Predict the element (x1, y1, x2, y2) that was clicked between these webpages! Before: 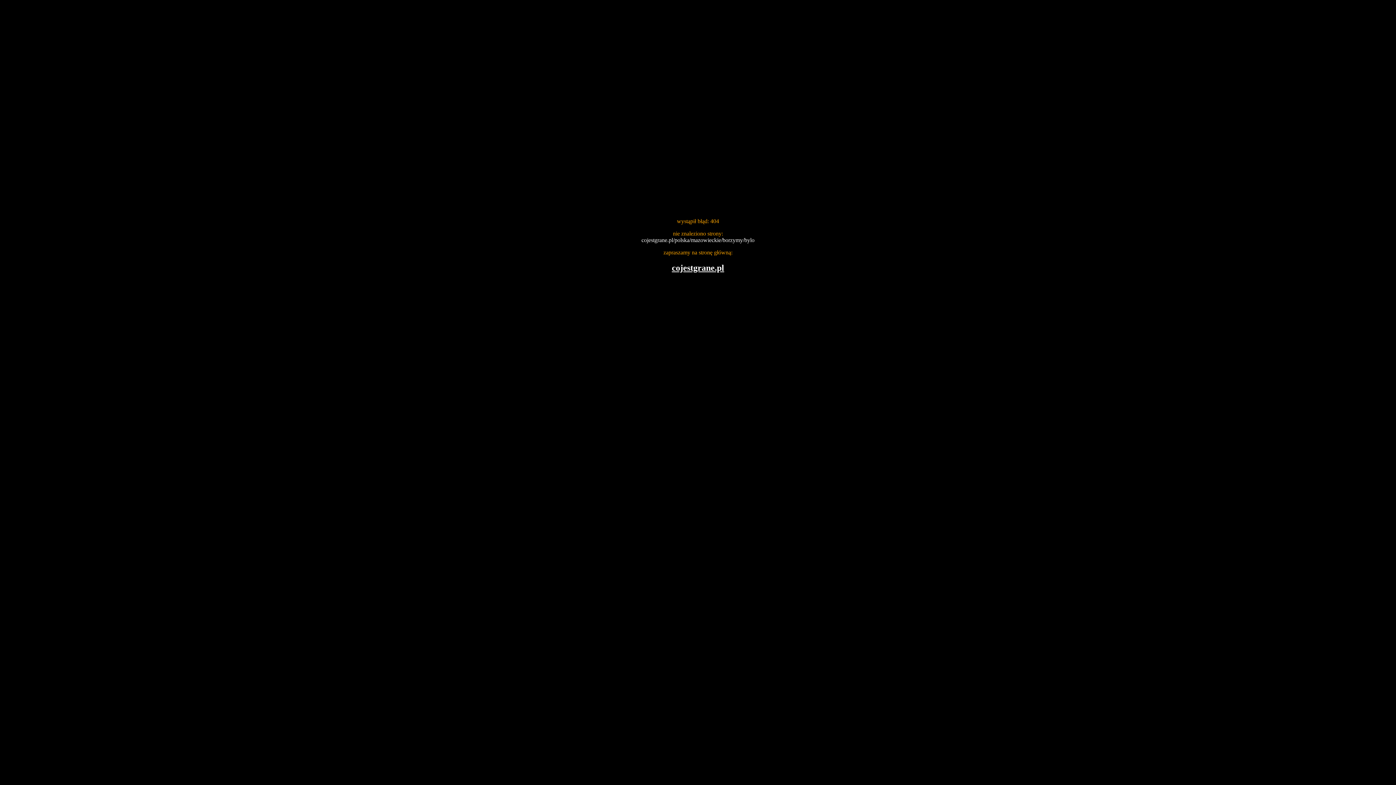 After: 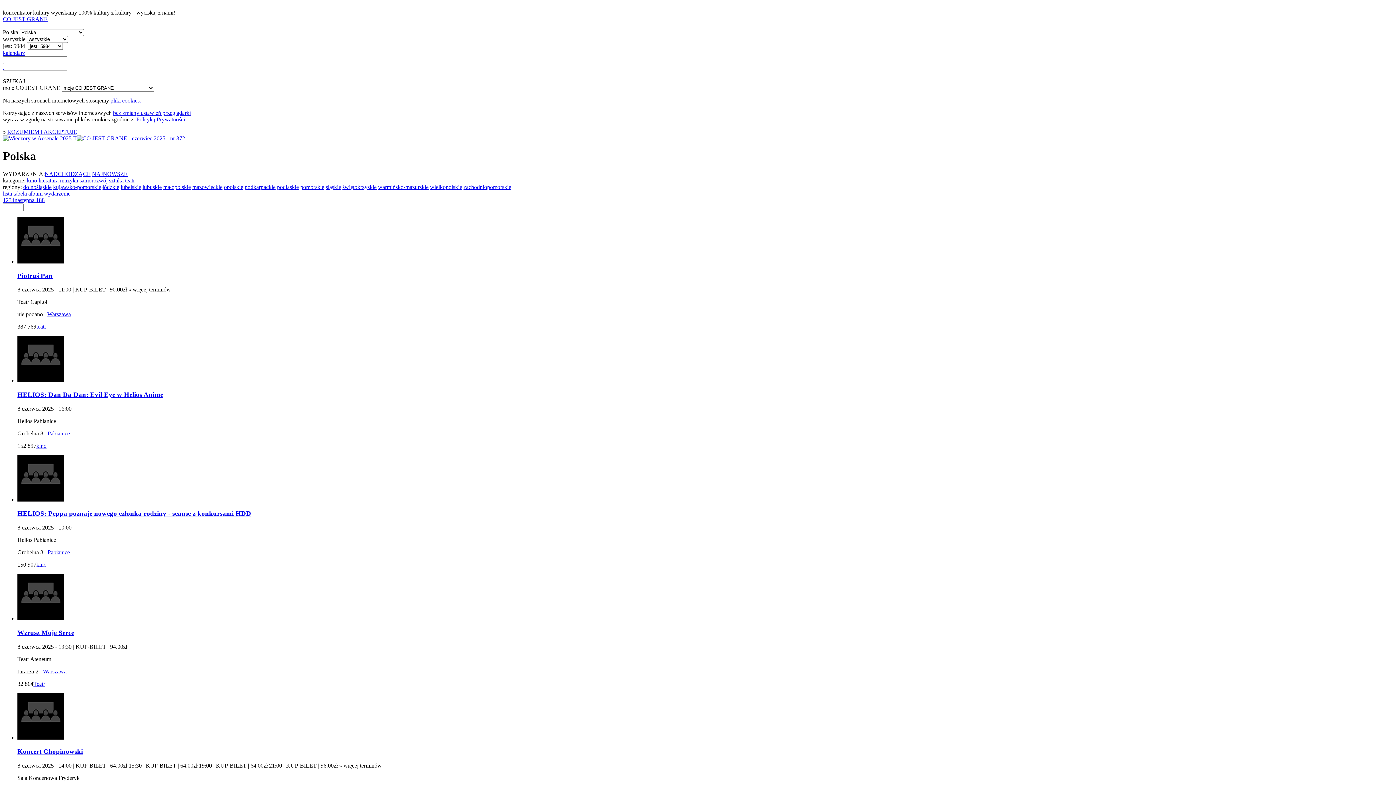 Action: bbox: (672, 263, 724, 272) label: cojestgrane.pl